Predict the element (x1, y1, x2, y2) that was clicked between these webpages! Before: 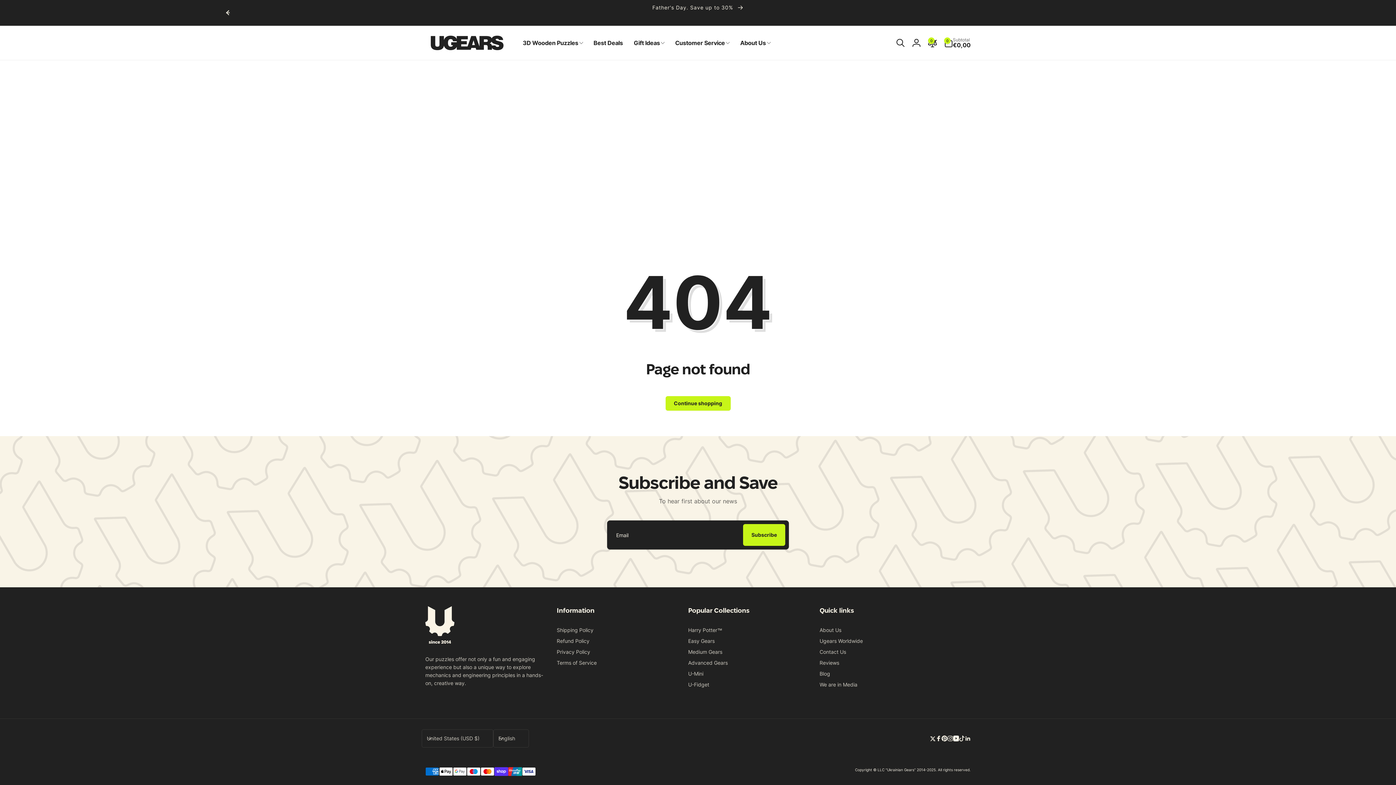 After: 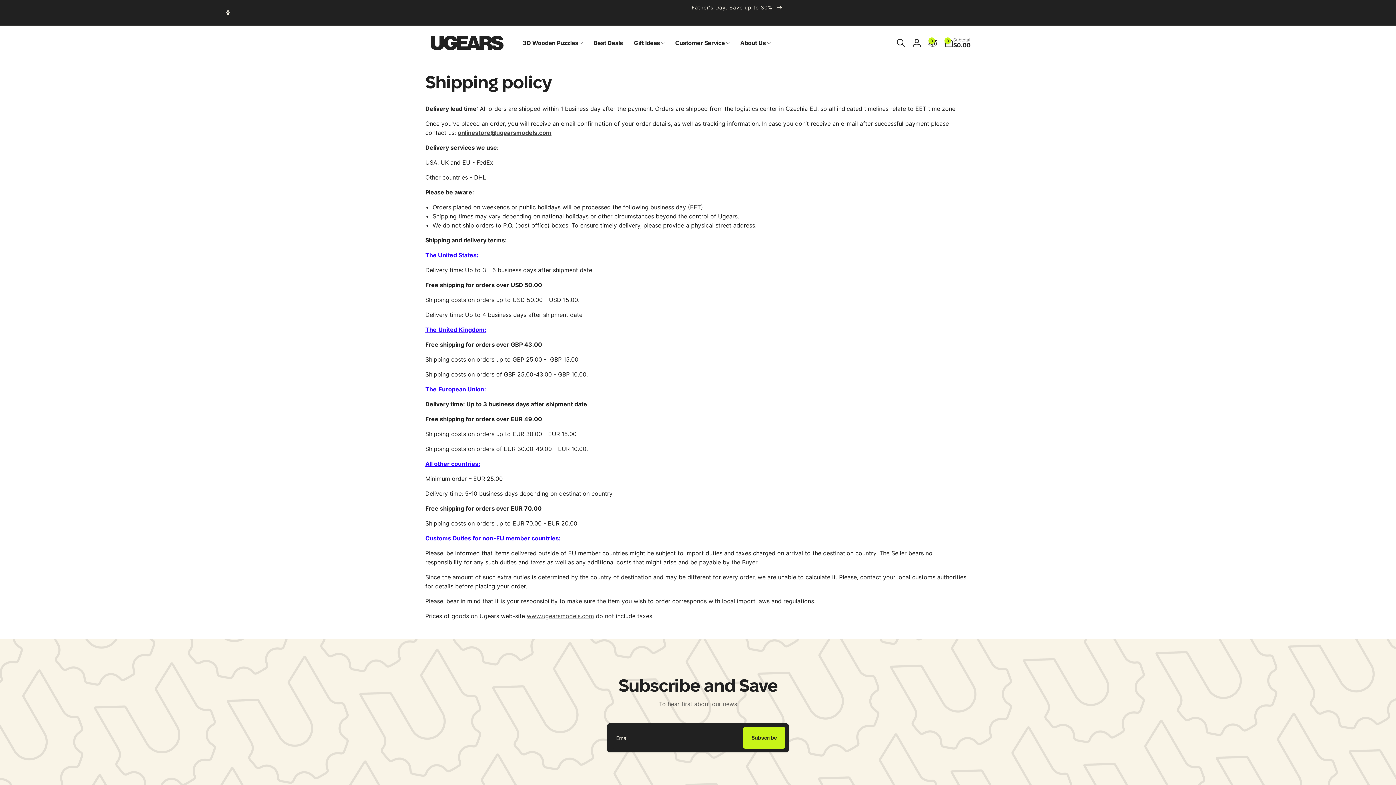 Action: bbox: (556, 627, 593, 636) label: Shipping Policy